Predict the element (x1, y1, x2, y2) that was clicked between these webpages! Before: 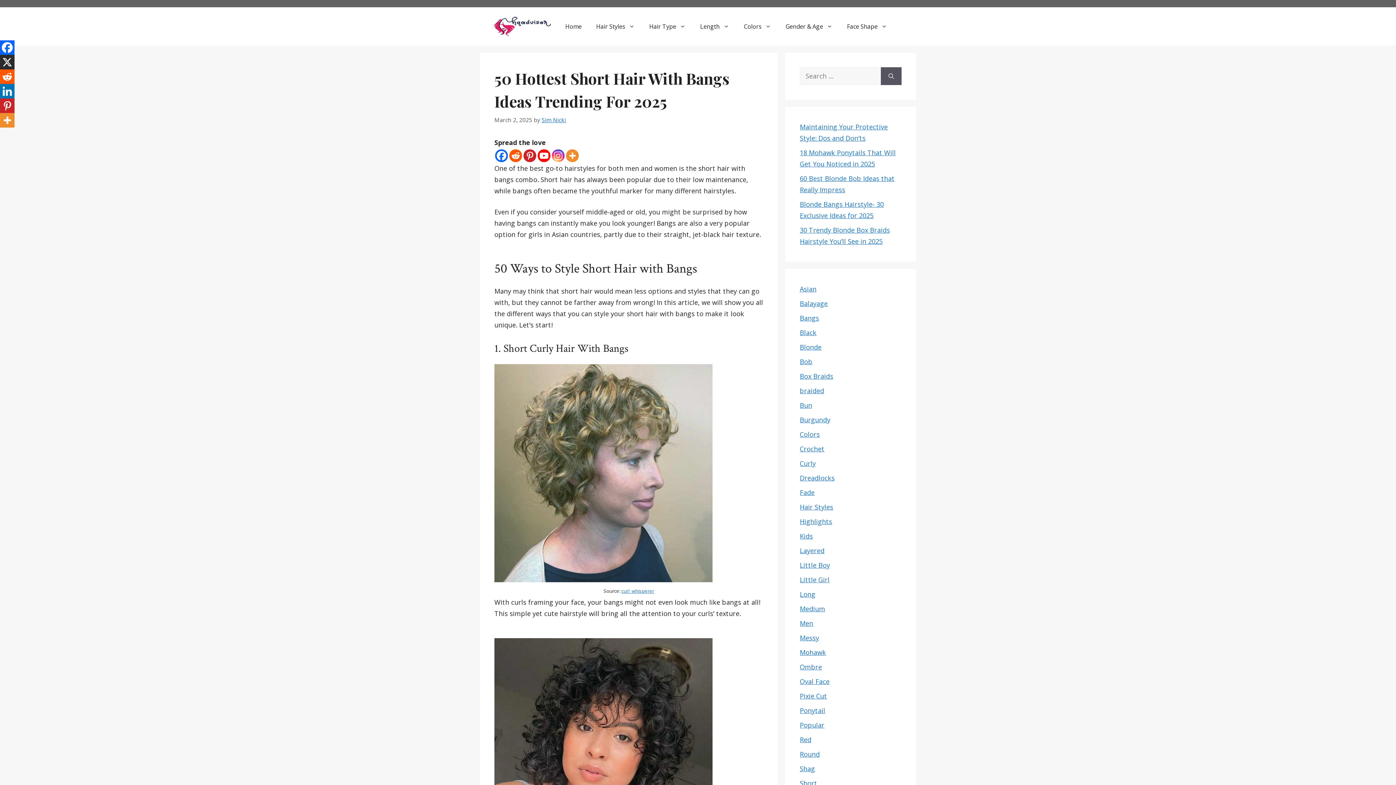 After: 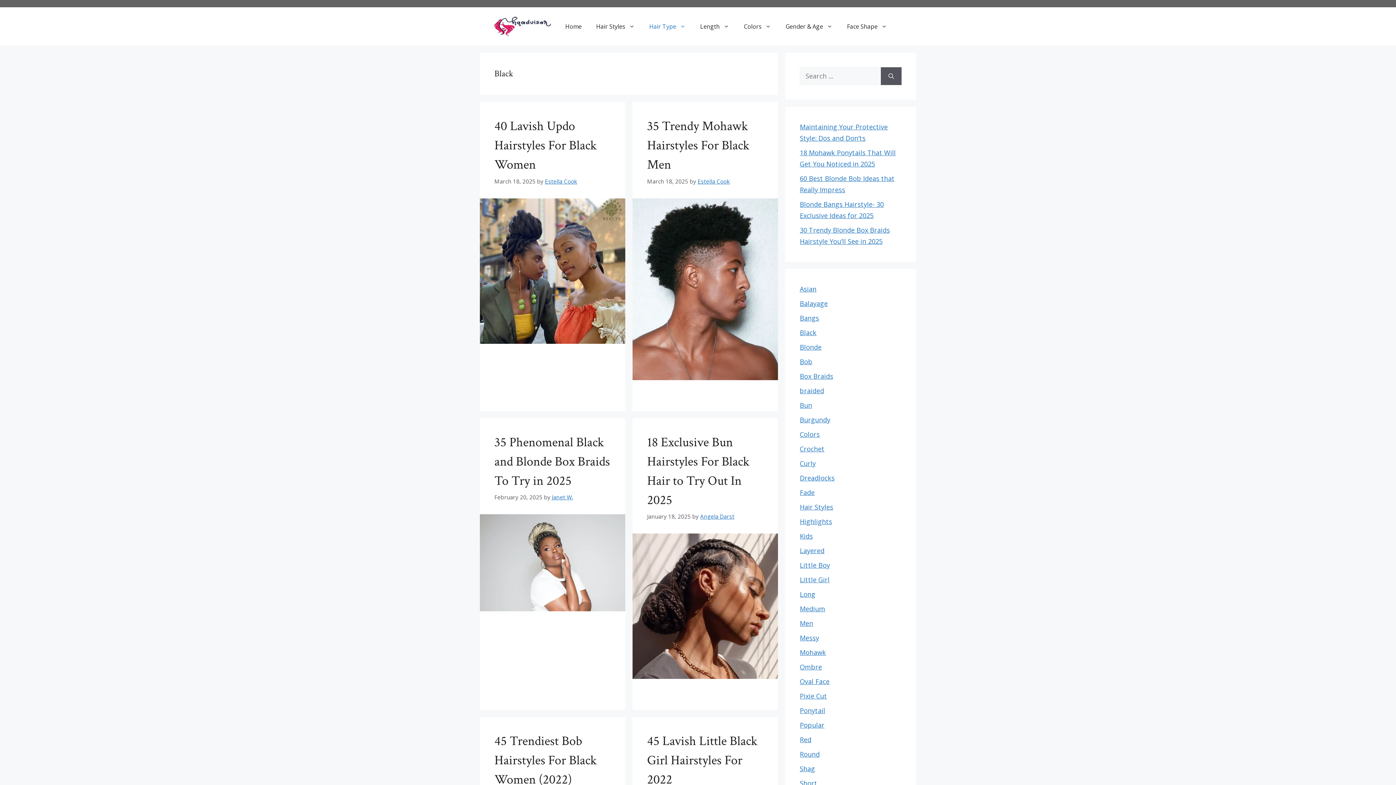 Action: bbox: (800, 328, 816, 337) label: Black